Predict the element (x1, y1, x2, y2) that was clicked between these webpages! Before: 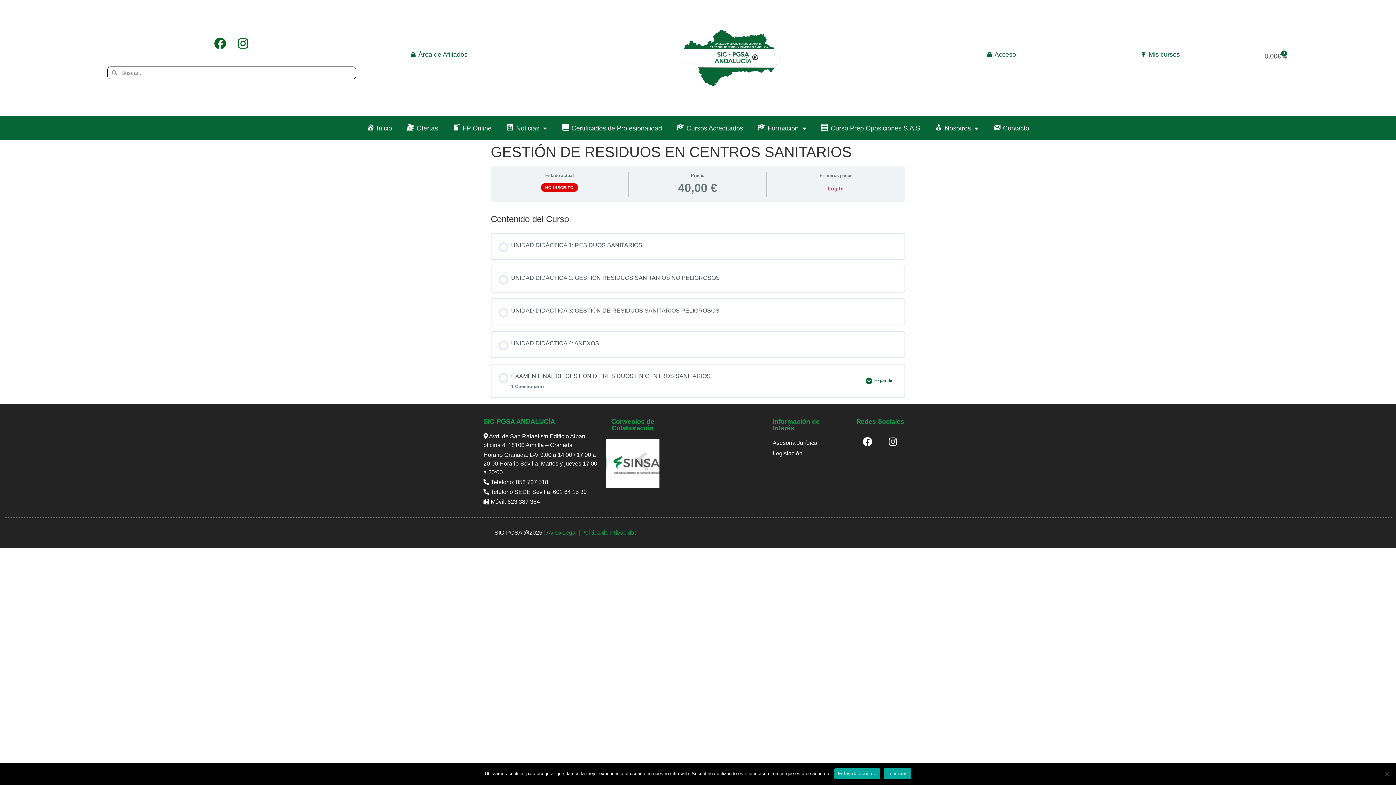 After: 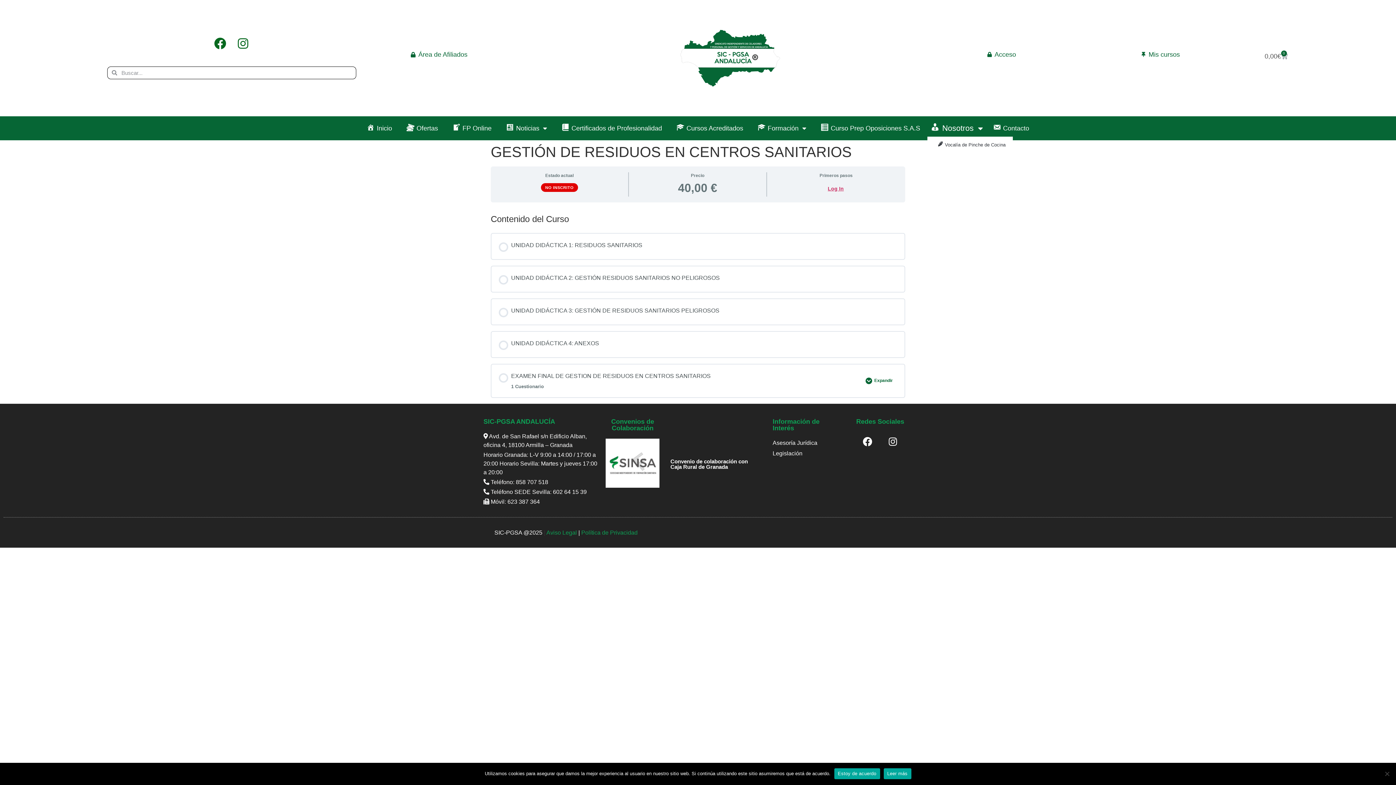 Action: bbox: (927, 120, 986, 136) label: Nosotros